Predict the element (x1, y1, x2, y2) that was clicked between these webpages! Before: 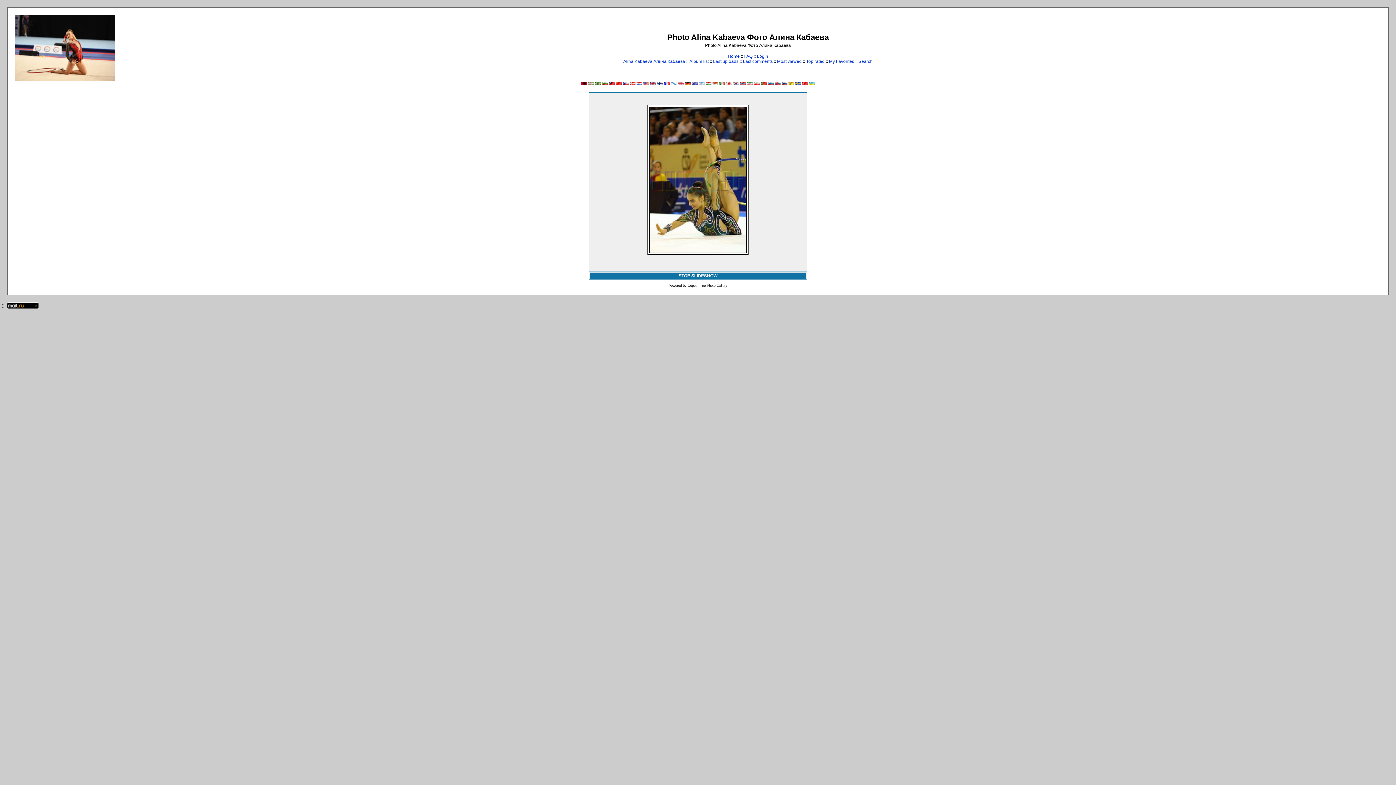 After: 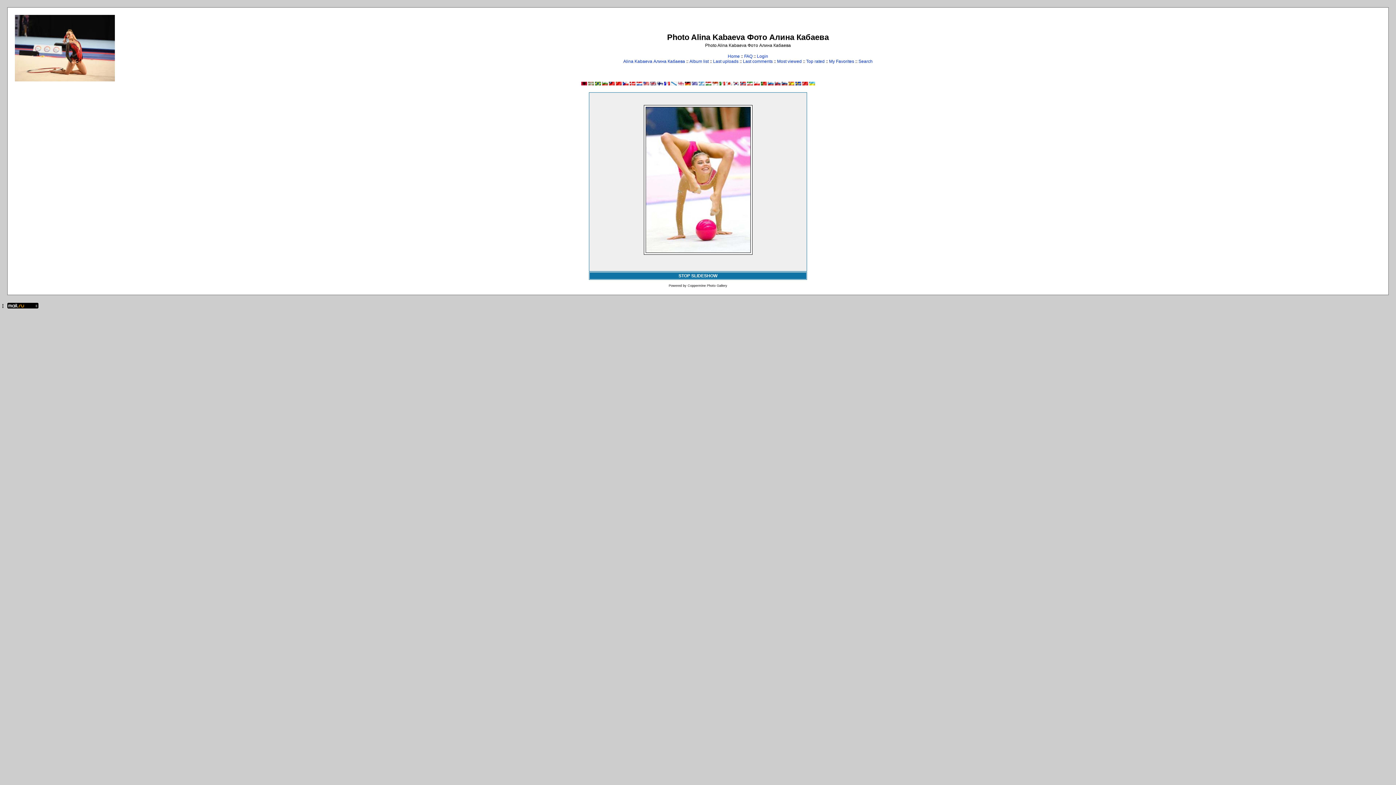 Action: bbox: (643, 81, 649, 86)